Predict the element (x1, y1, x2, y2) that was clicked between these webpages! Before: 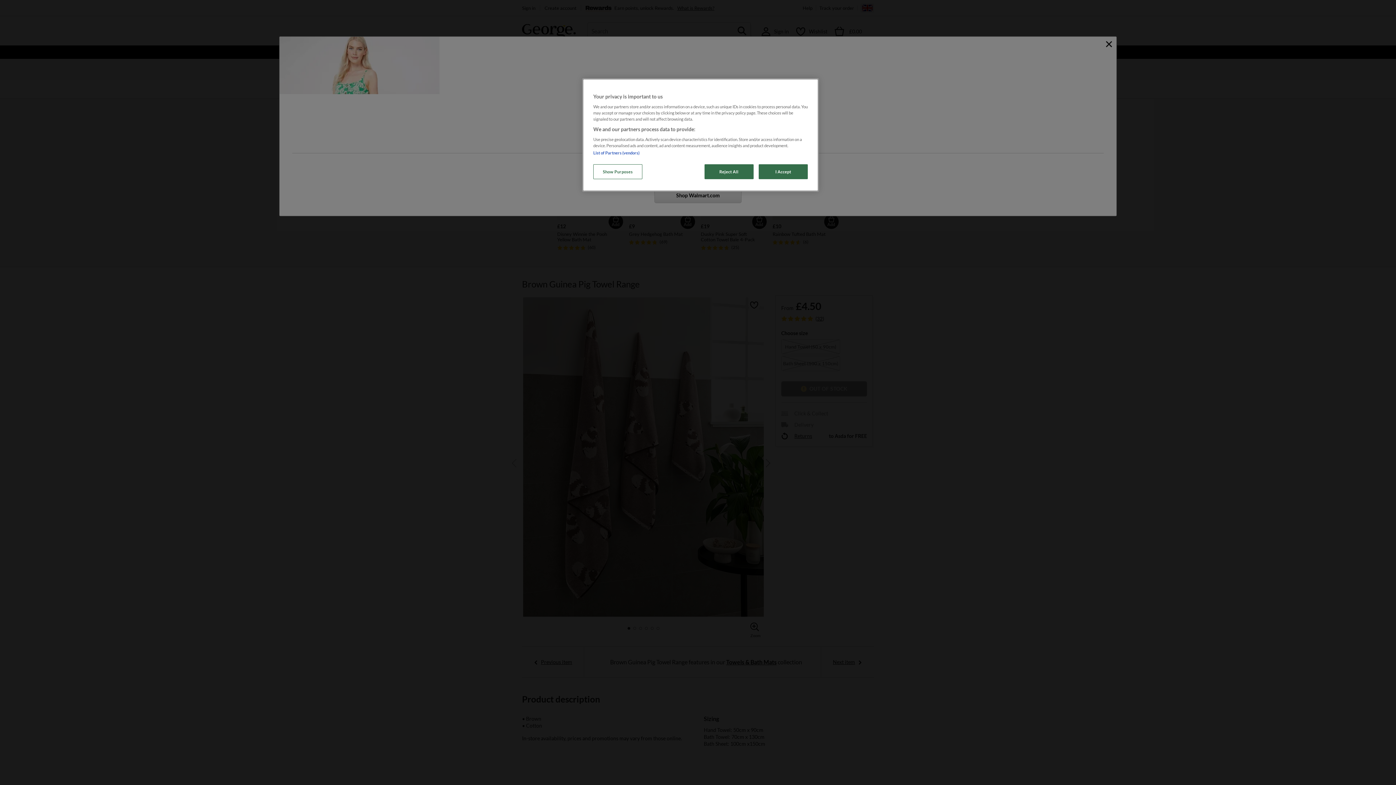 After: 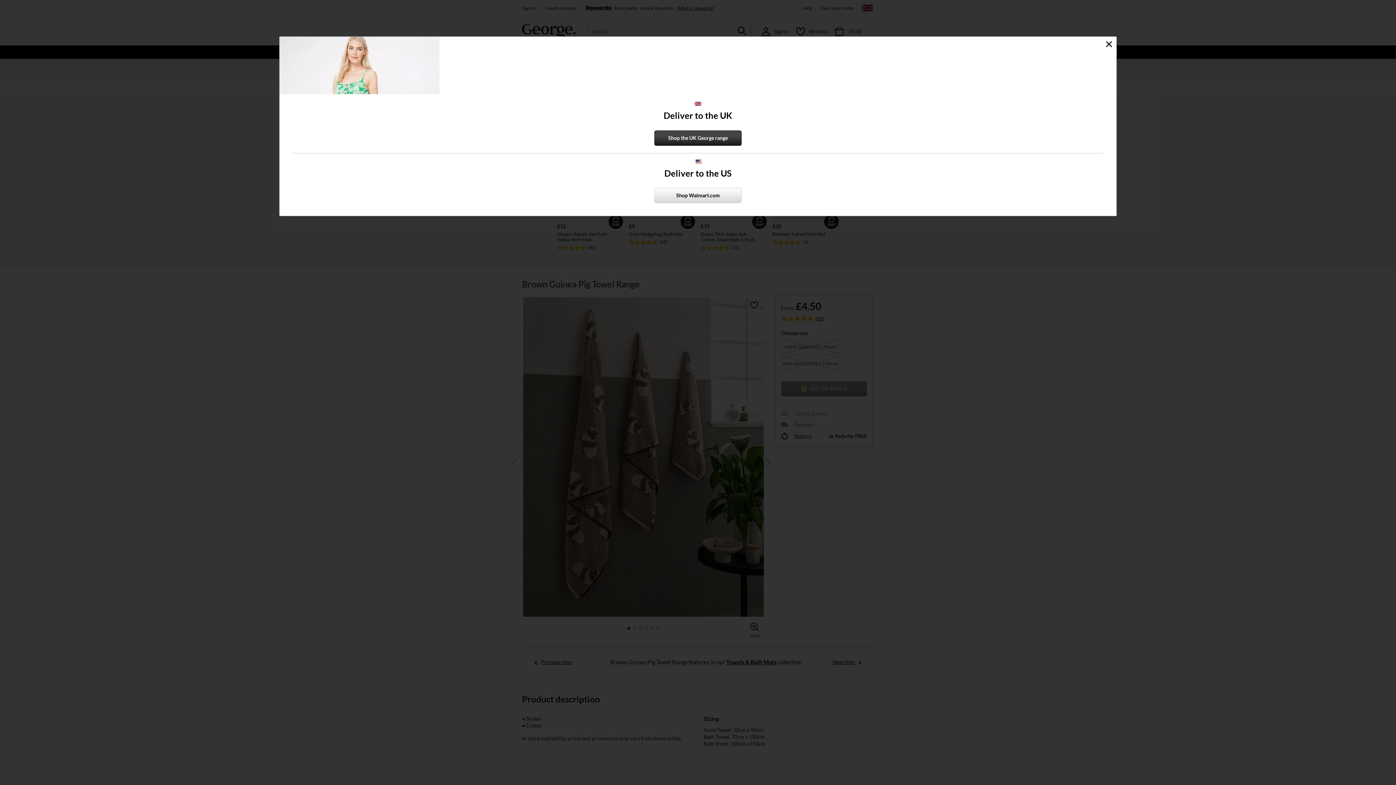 Action: bbox: (704, 164, 753, 179) label: Reject All